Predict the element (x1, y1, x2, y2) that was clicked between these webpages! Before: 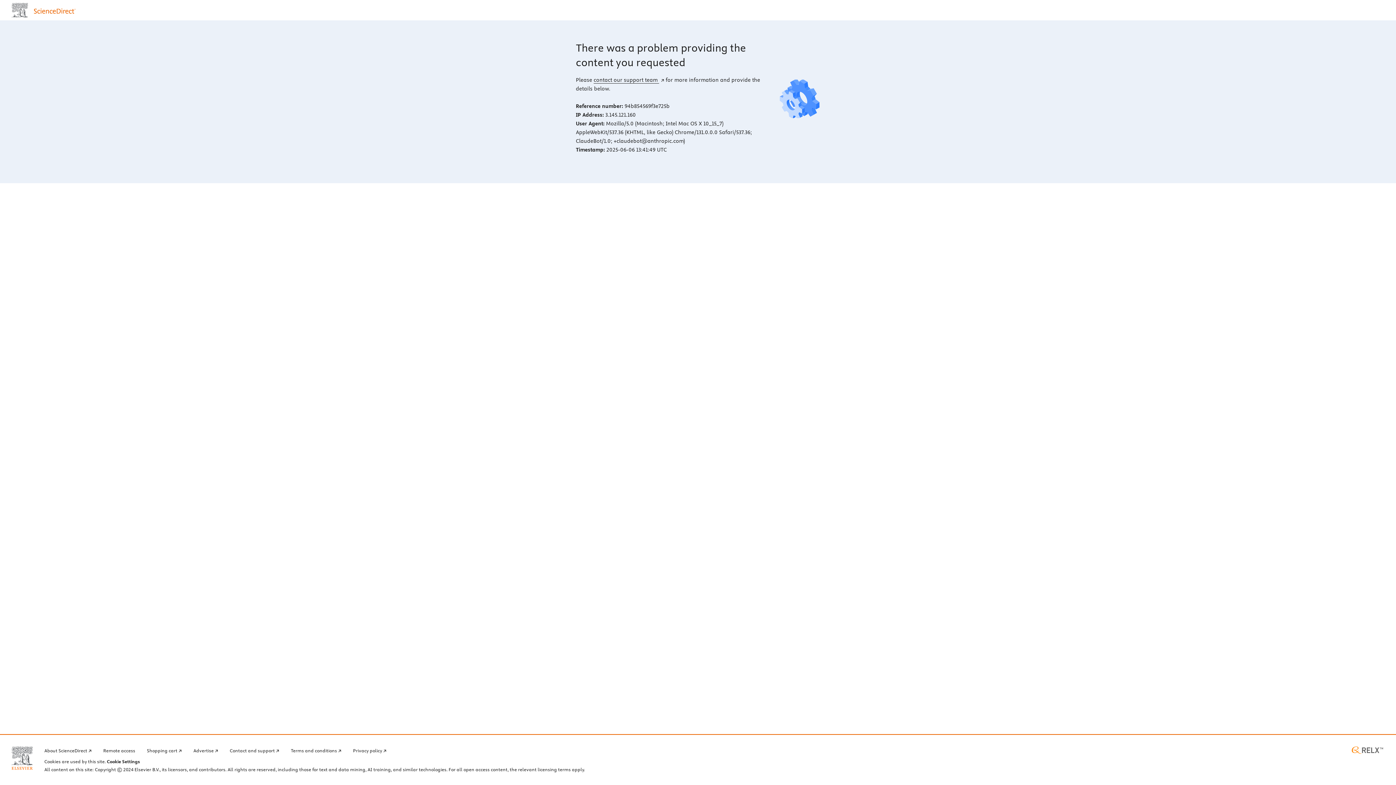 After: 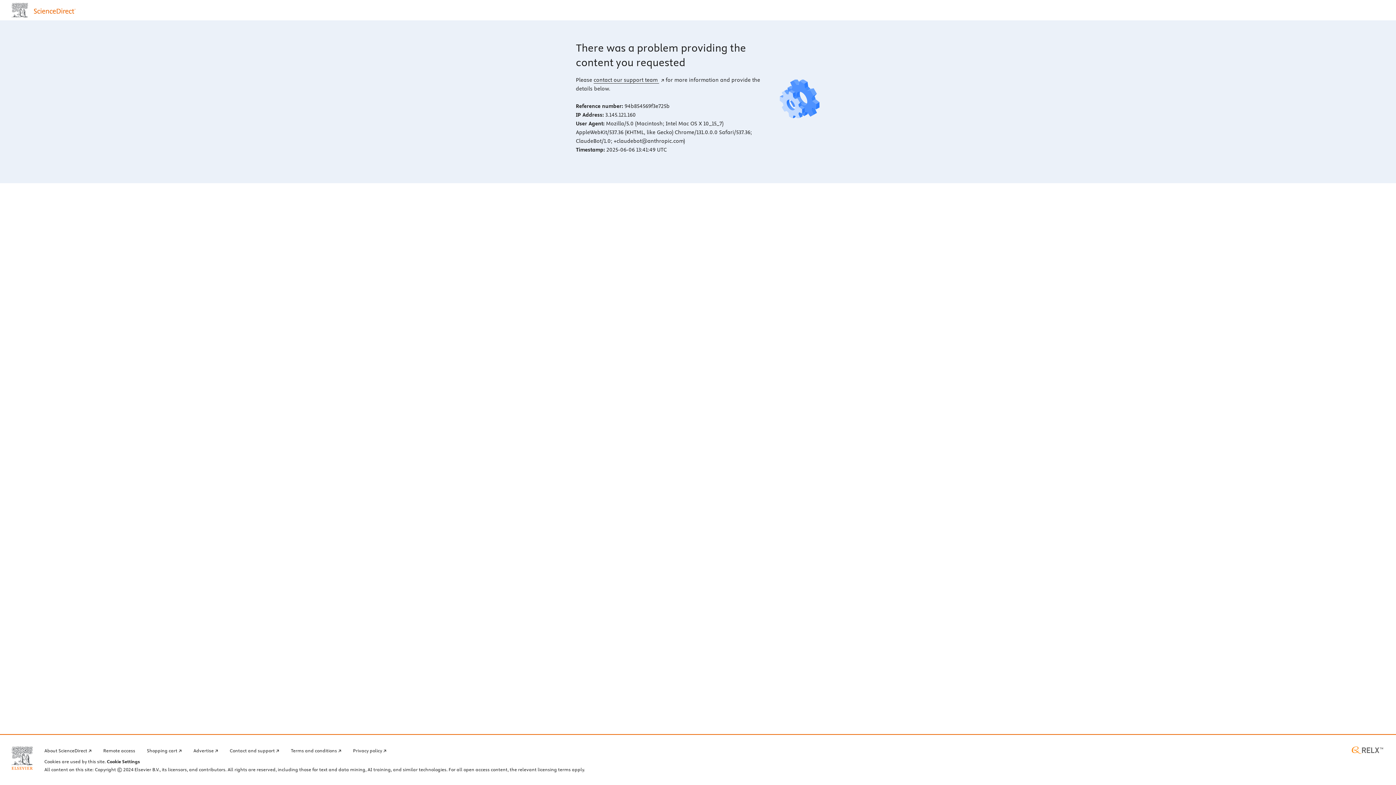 Action: bbox: (11, 746, 32, 770) label: Elsevier home page (opens in a new tab)